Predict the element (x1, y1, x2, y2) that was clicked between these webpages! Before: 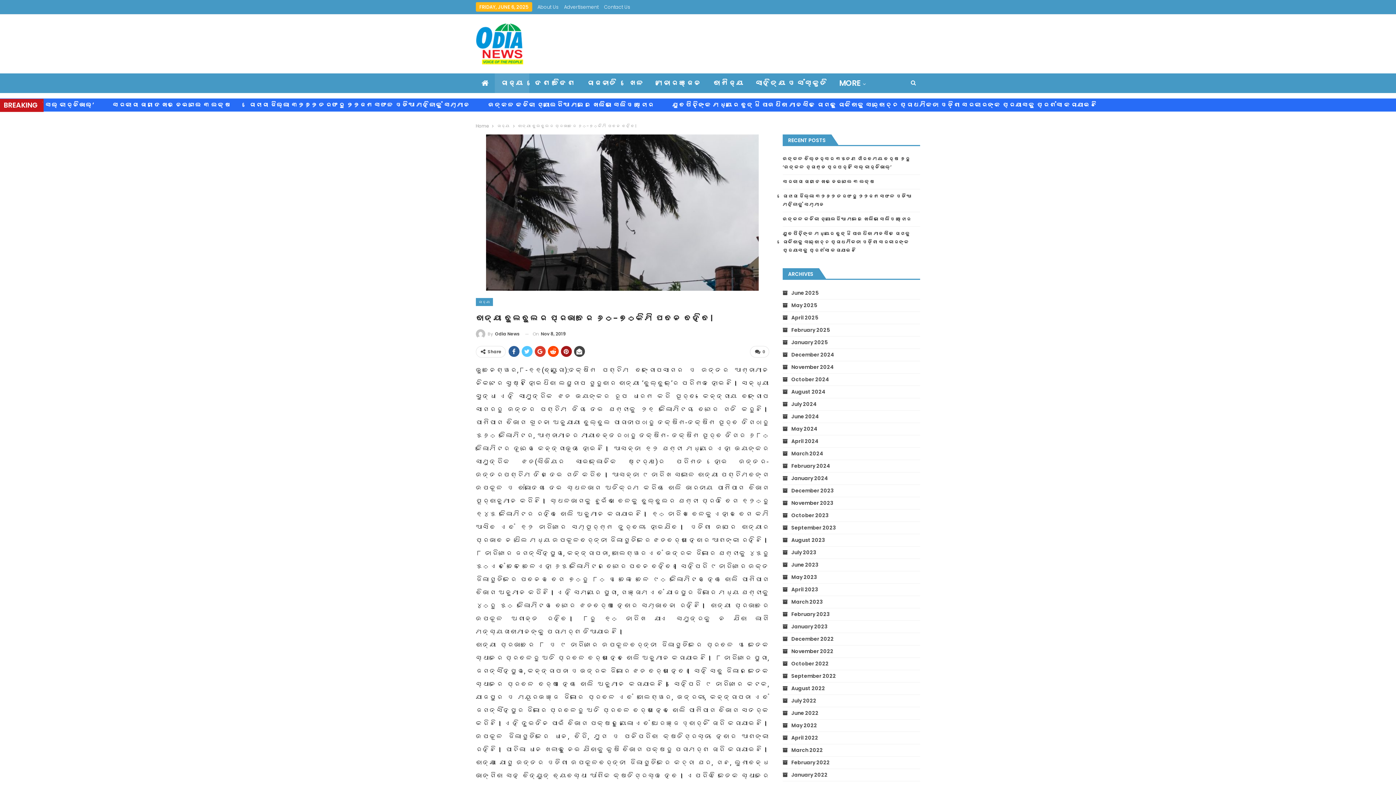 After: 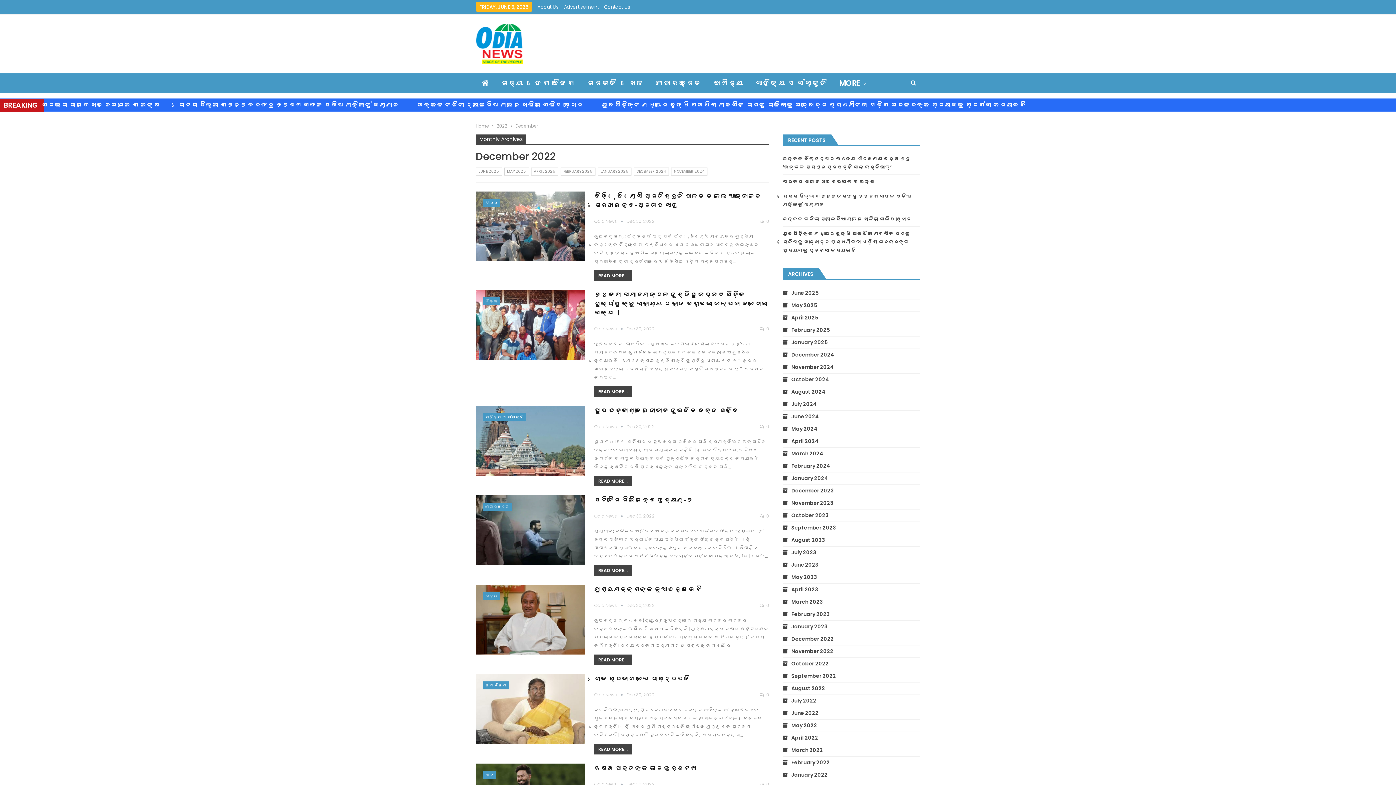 Action: label: December 2022 bbox: (782, 635, 834, 642)